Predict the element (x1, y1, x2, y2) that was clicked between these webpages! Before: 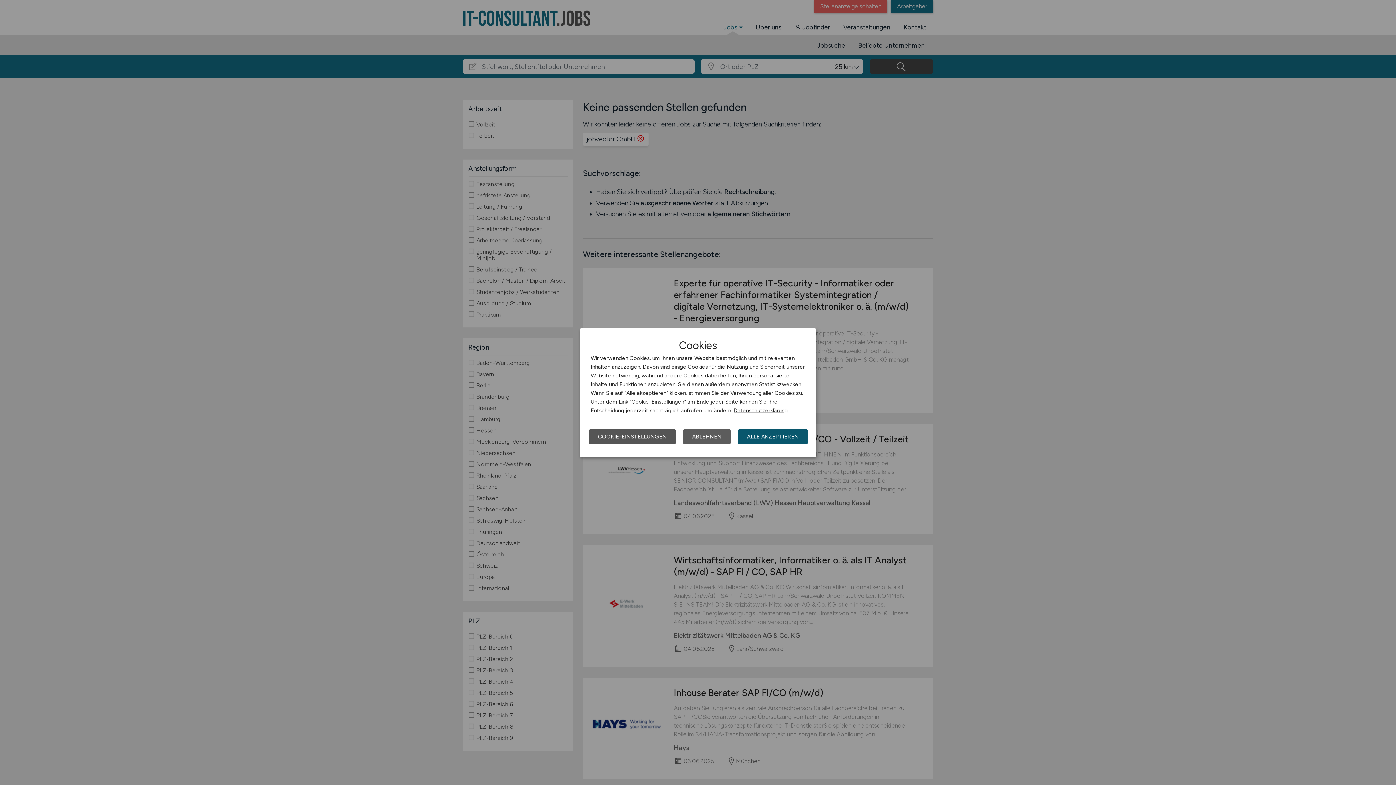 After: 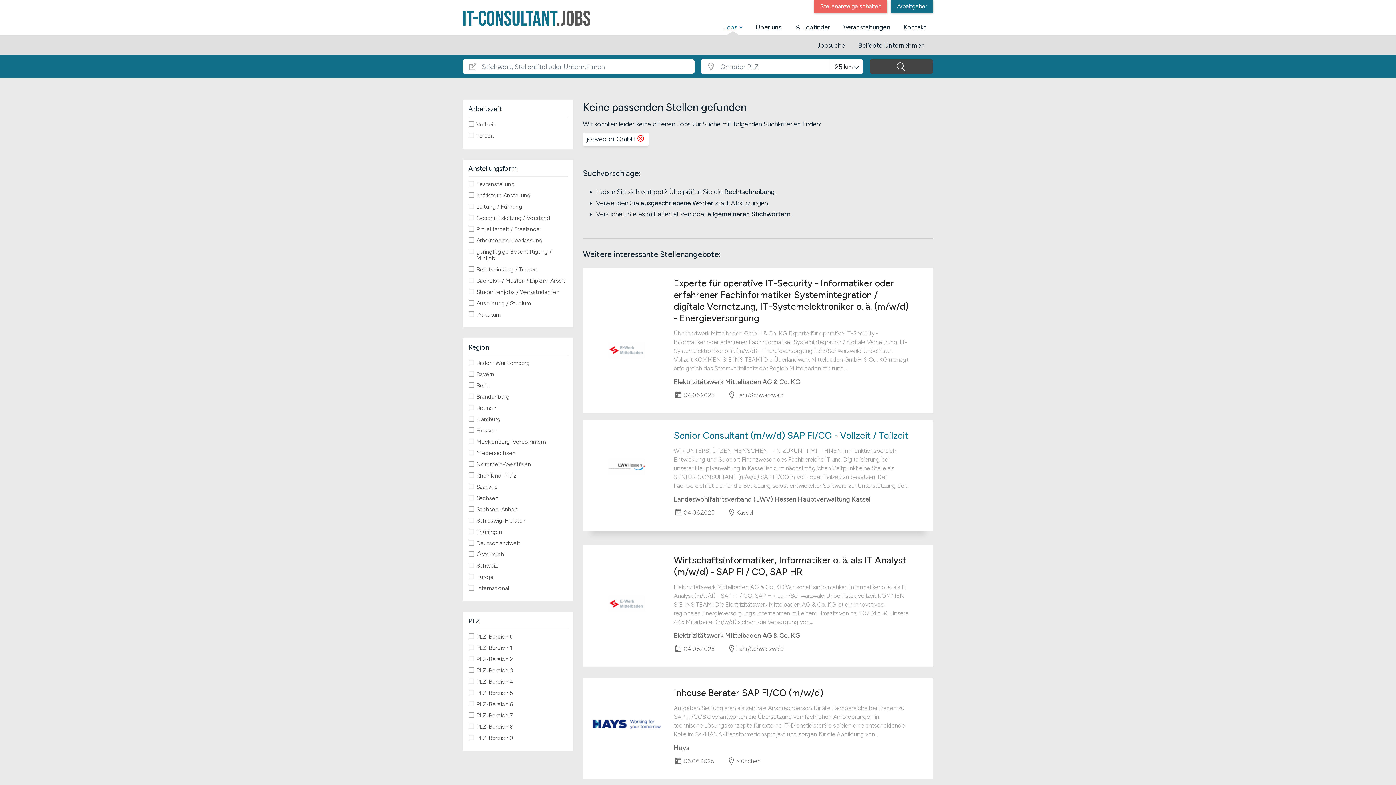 Action: label: ALLE AKZEPTIEREN bbox: (738, 429, 808, 444)